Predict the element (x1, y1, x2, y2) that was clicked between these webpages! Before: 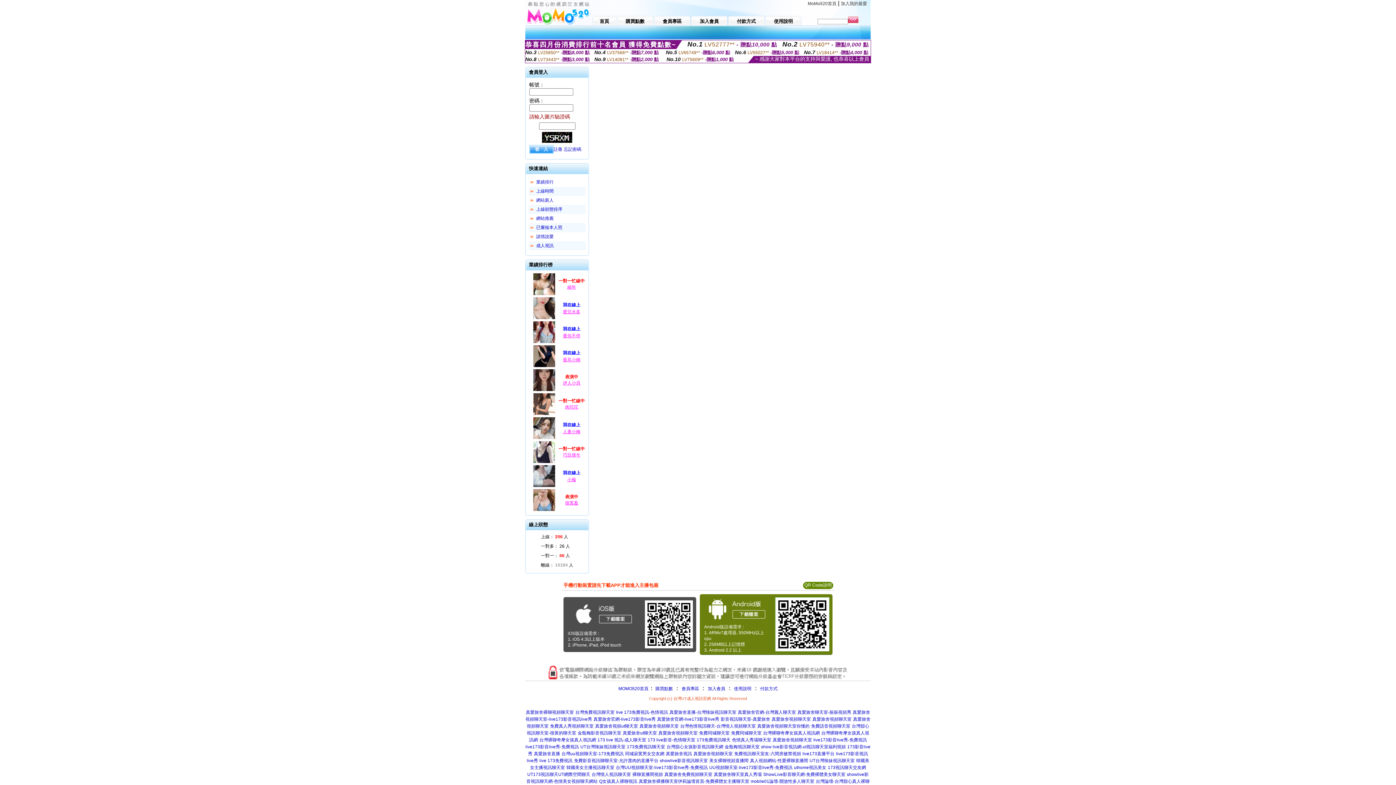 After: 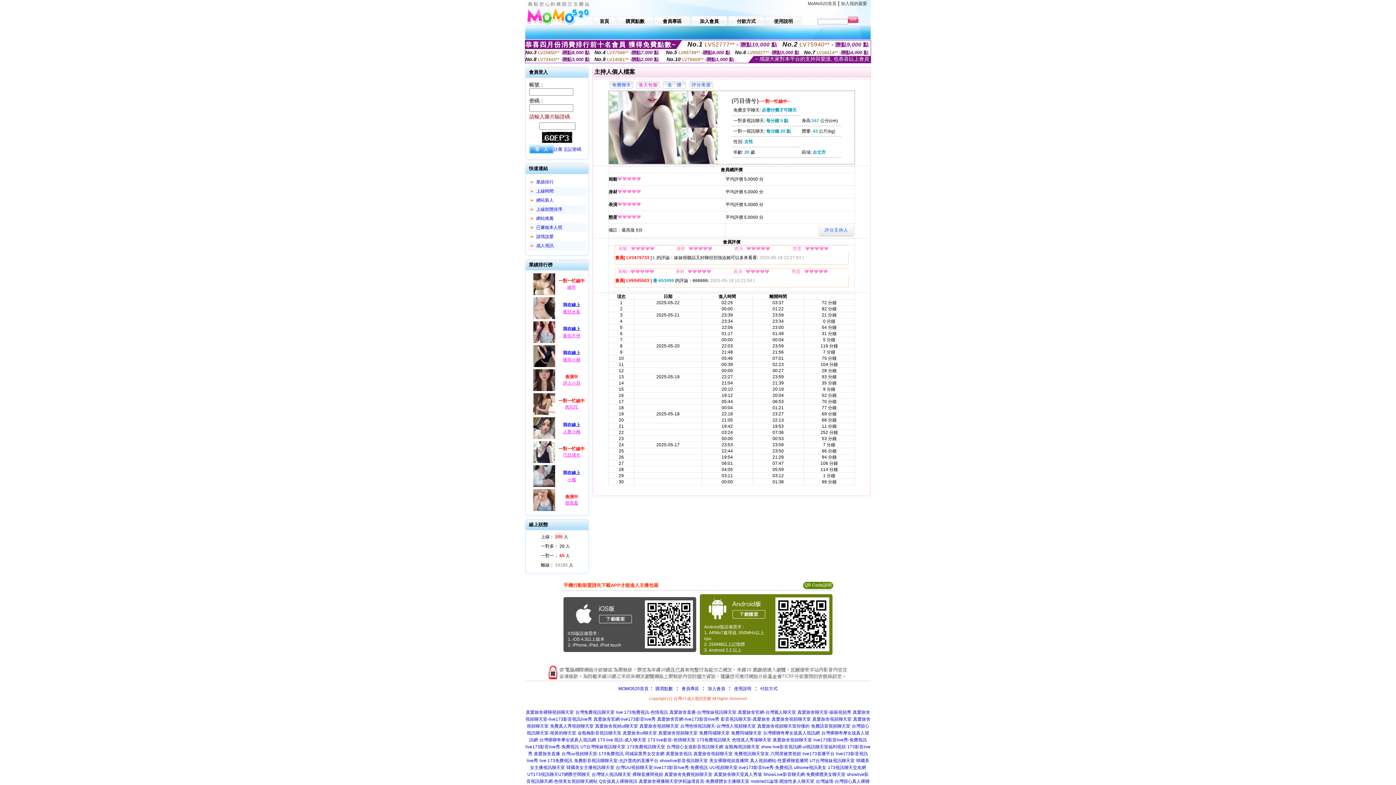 Action: bbox: (532, 460, 556, 465)